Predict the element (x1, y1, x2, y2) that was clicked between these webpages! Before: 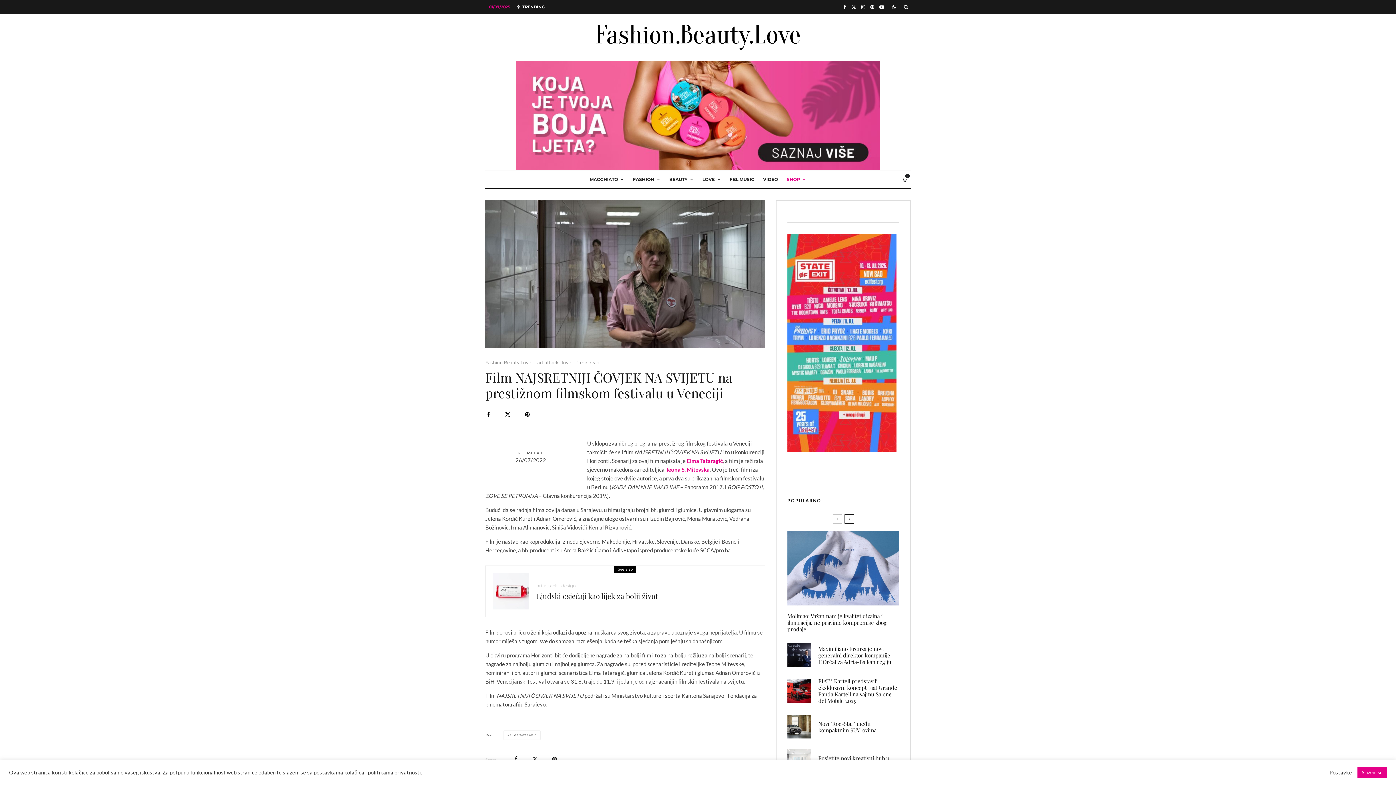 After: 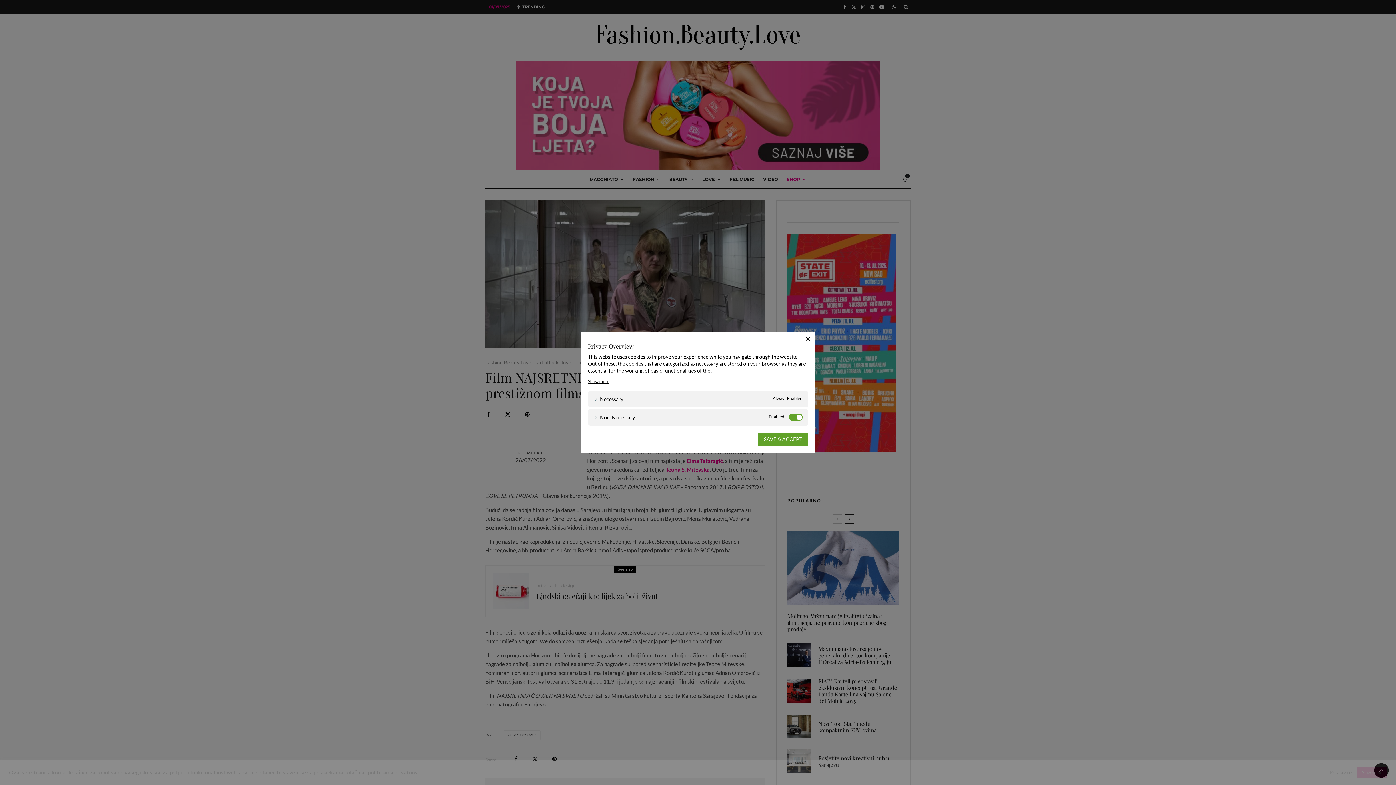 Action: label: Postavke bbox: (1329, 769, 1352, 776)